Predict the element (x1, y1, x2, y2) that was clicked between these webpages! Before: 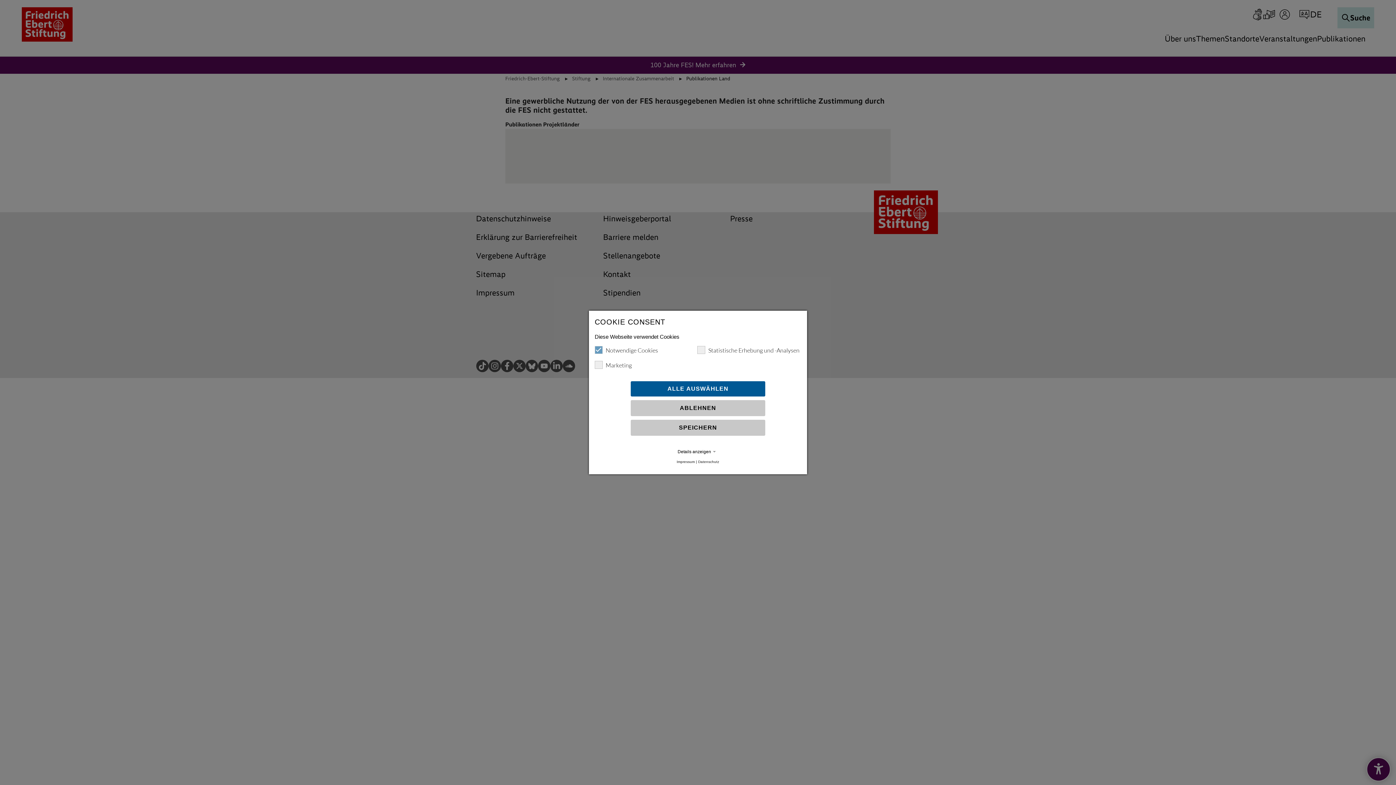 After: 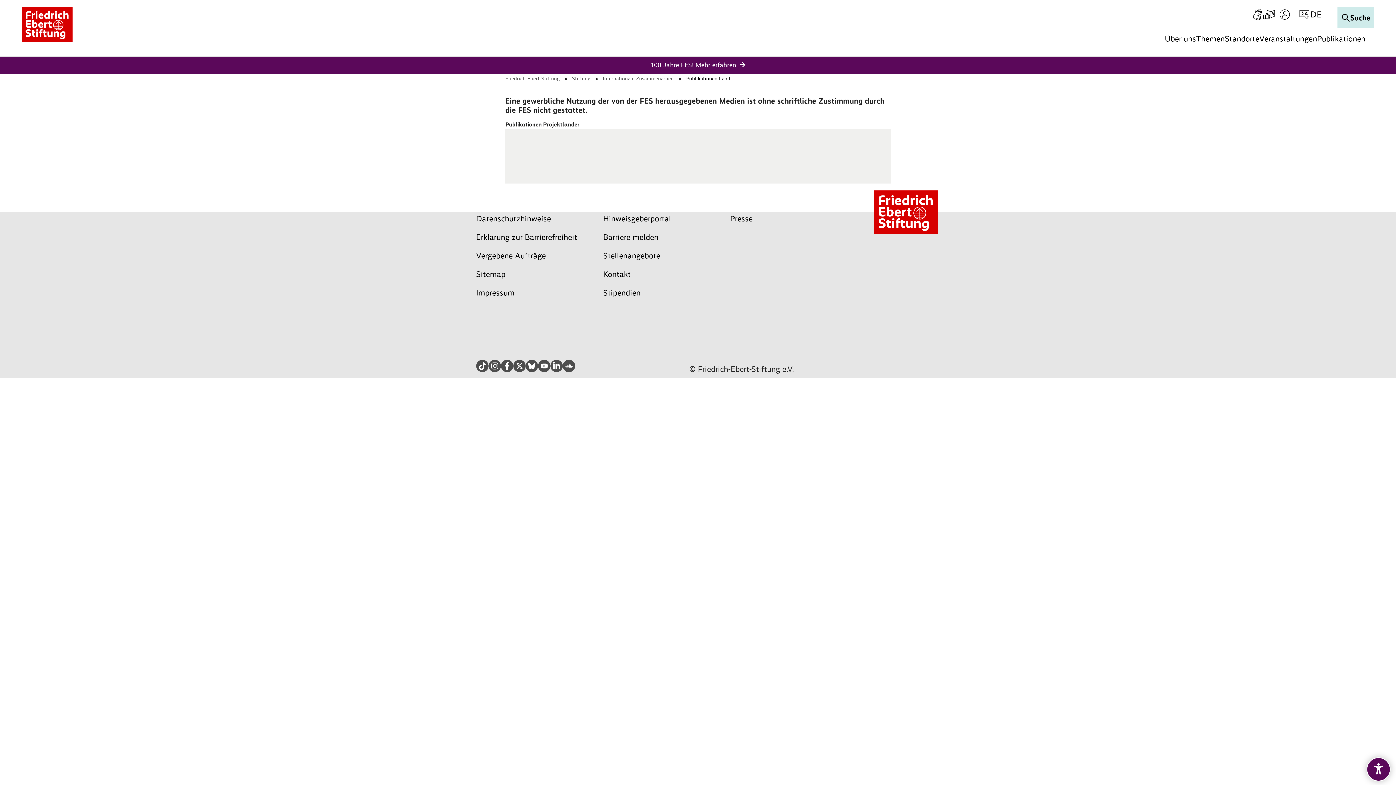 Action: label: SPEICHERN bbox: (630, 420, 765, 436)